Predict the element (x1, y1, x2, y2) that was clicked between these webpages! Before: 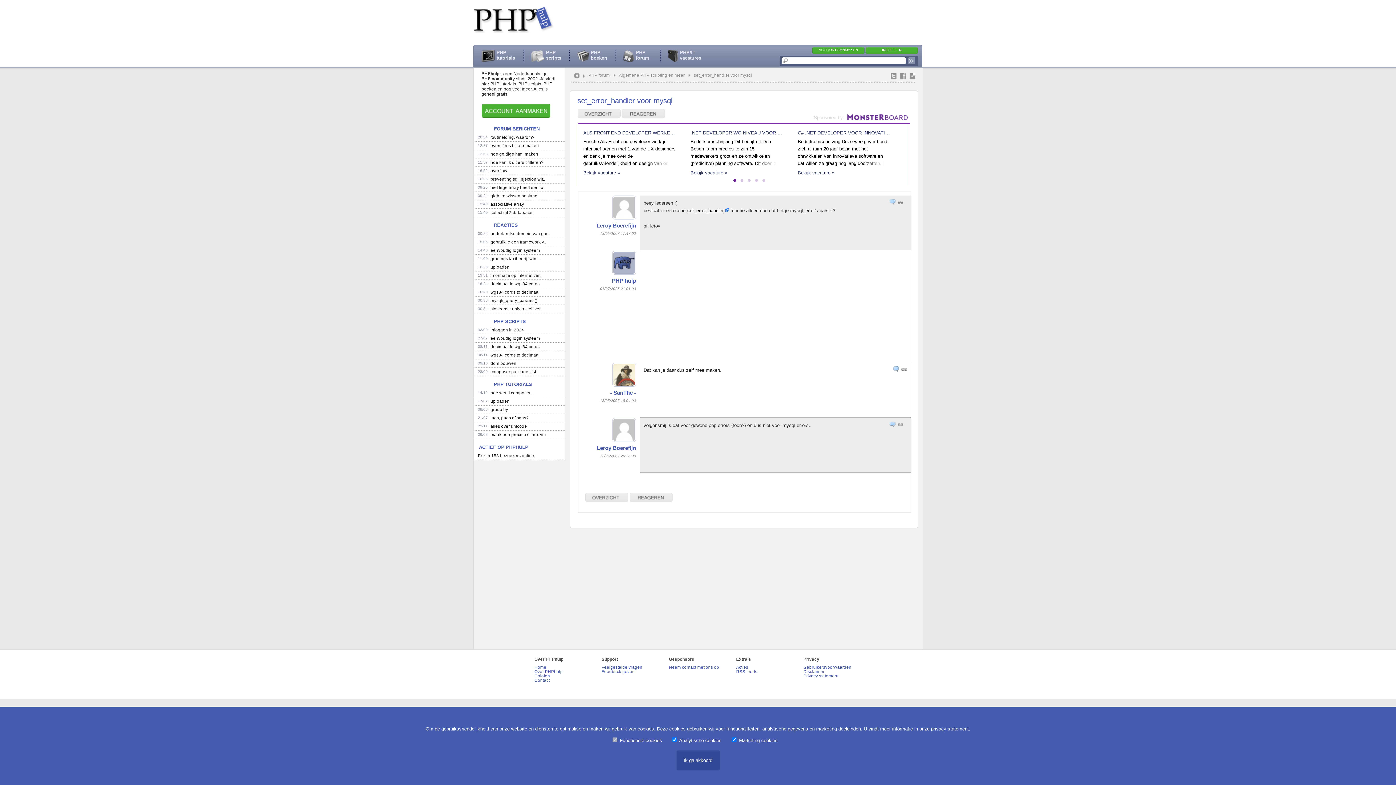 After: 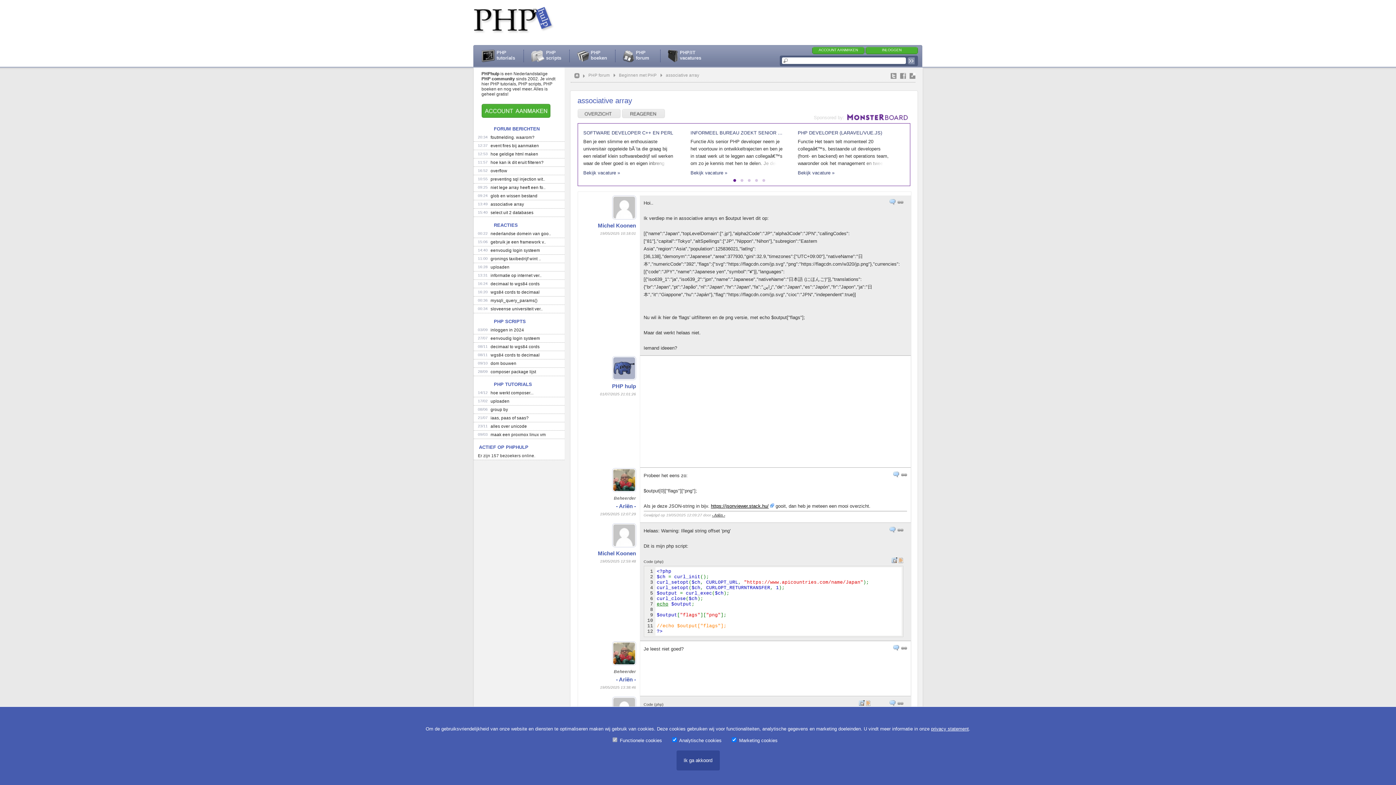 Action: label: associative array bbox: (478, 202, 563, 206)